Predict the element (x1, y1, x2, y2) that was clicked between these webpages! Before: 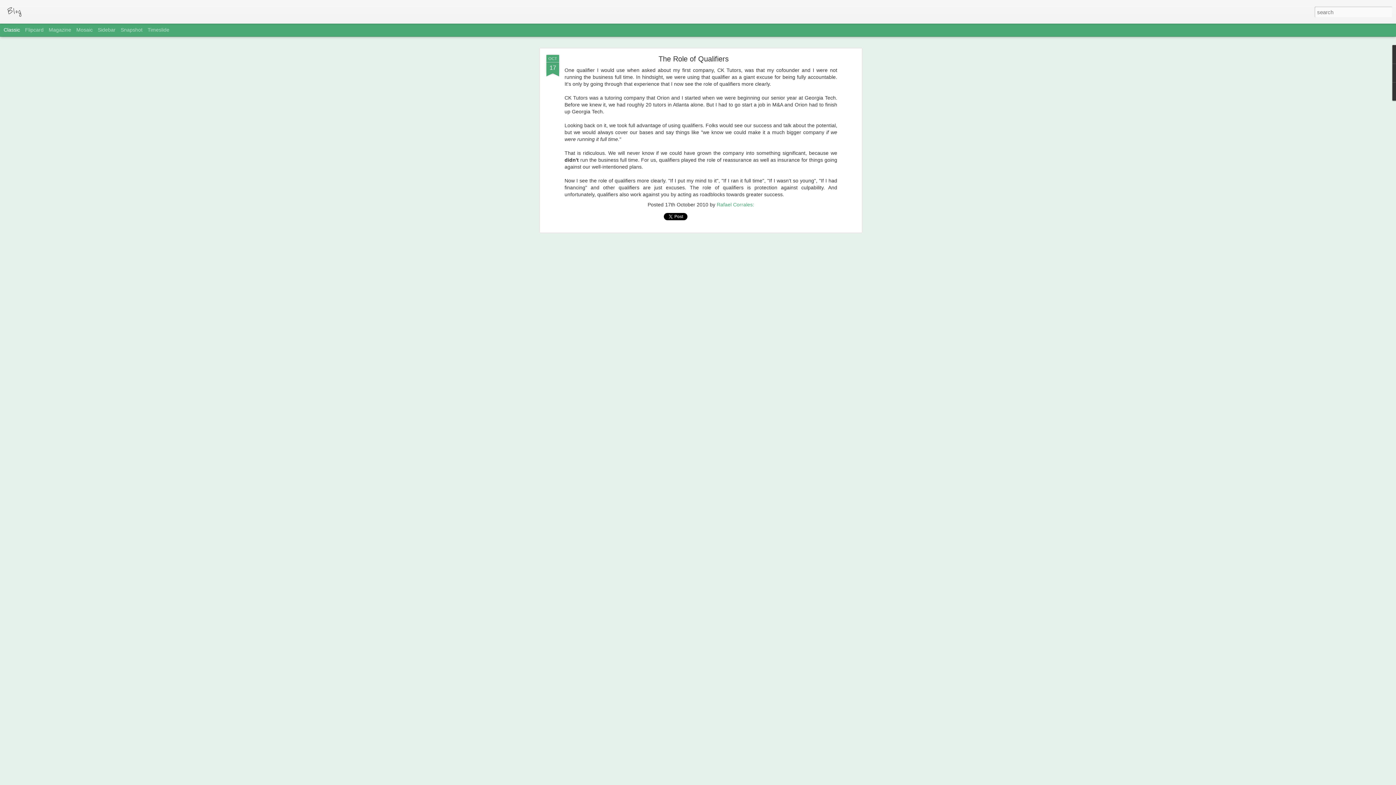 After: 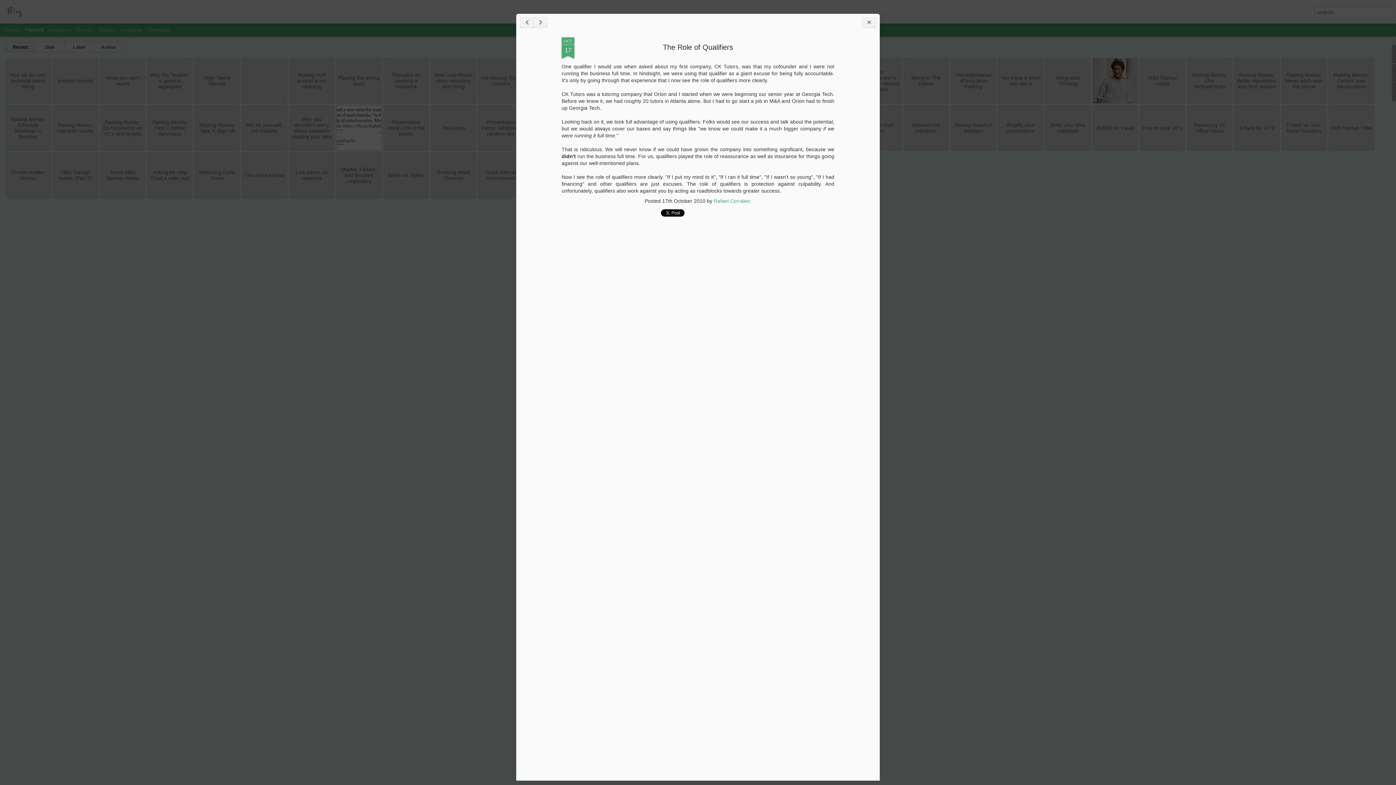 Action: label: Flipcard bbox: (25, 26, 43, 32)